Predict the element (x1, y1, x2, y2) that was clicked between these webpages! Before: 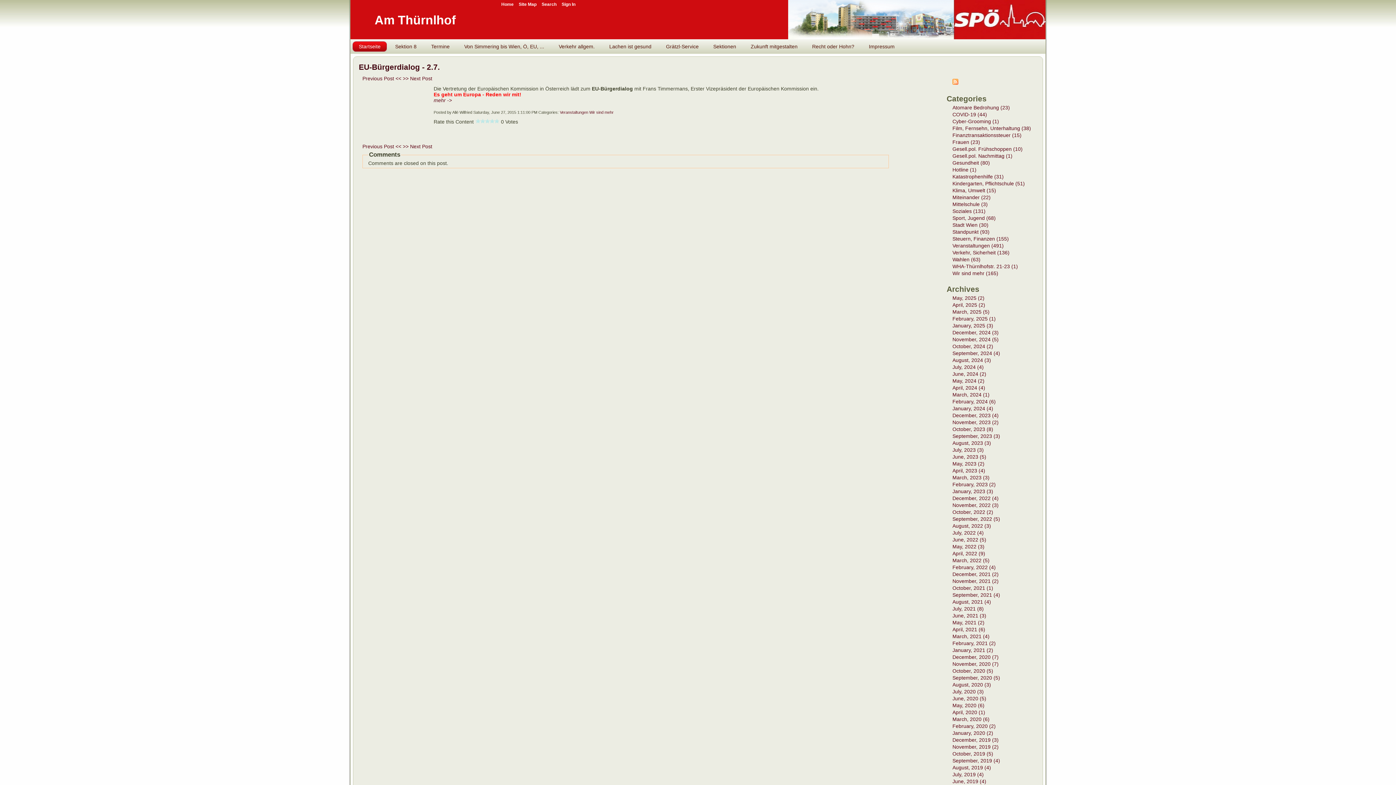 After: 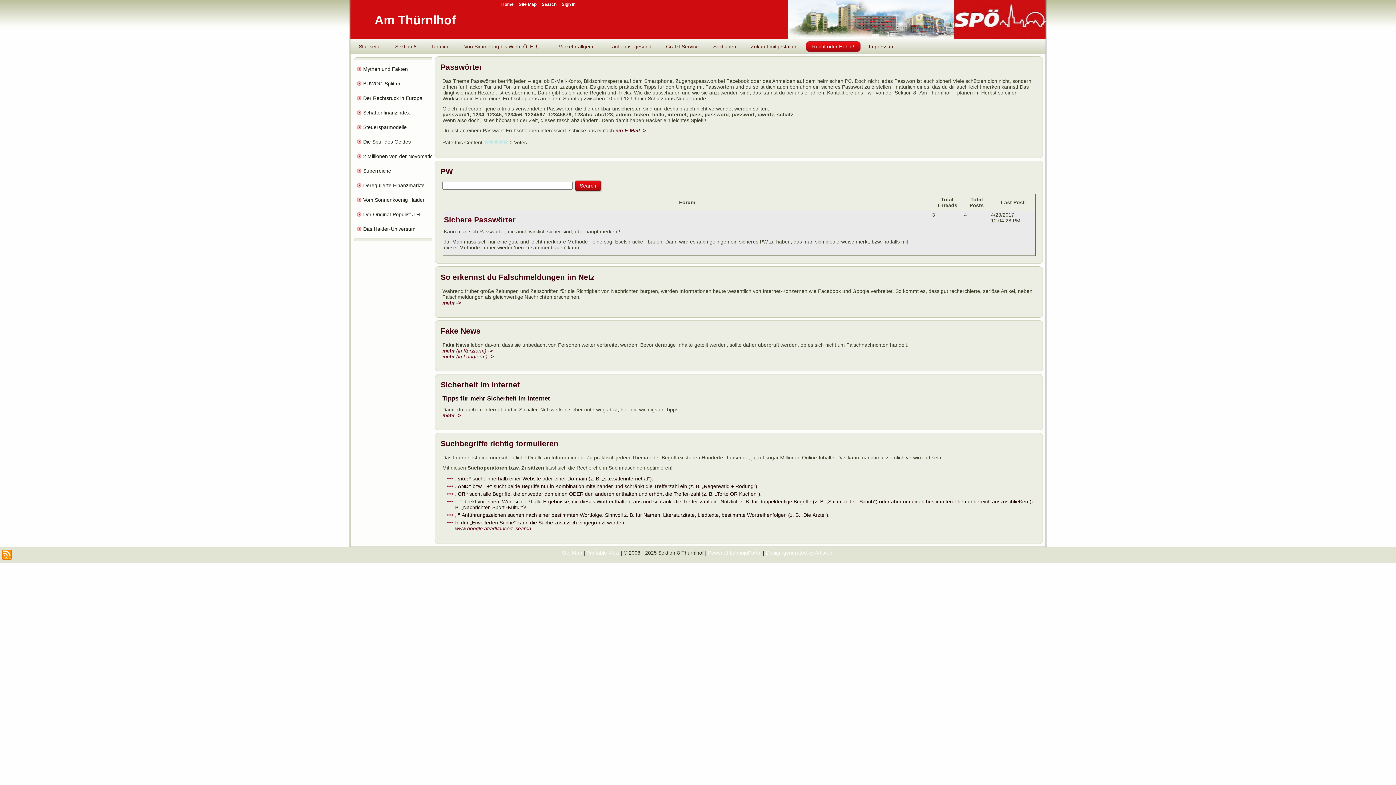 Action: label: Recht oder Hohn? bbox: (806, 41, 860, 51)